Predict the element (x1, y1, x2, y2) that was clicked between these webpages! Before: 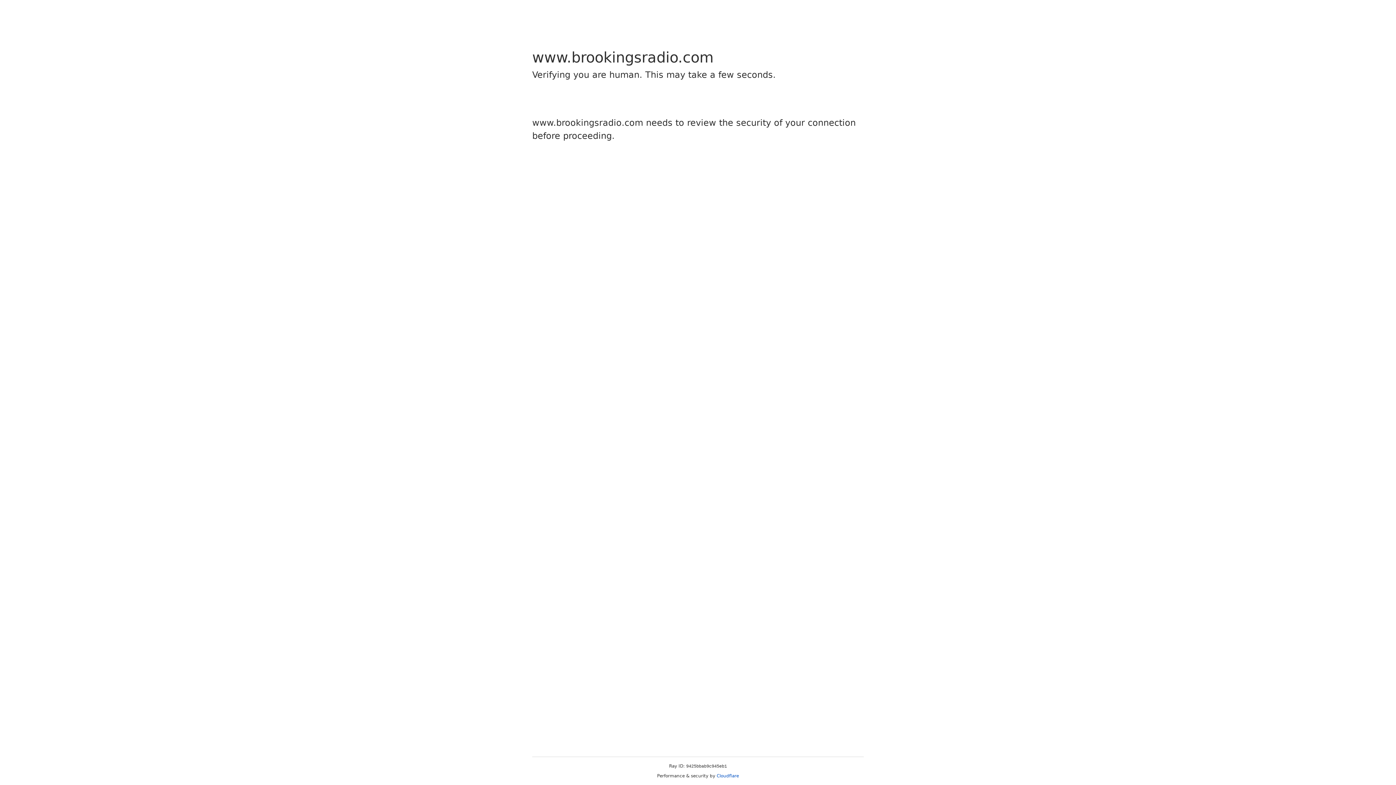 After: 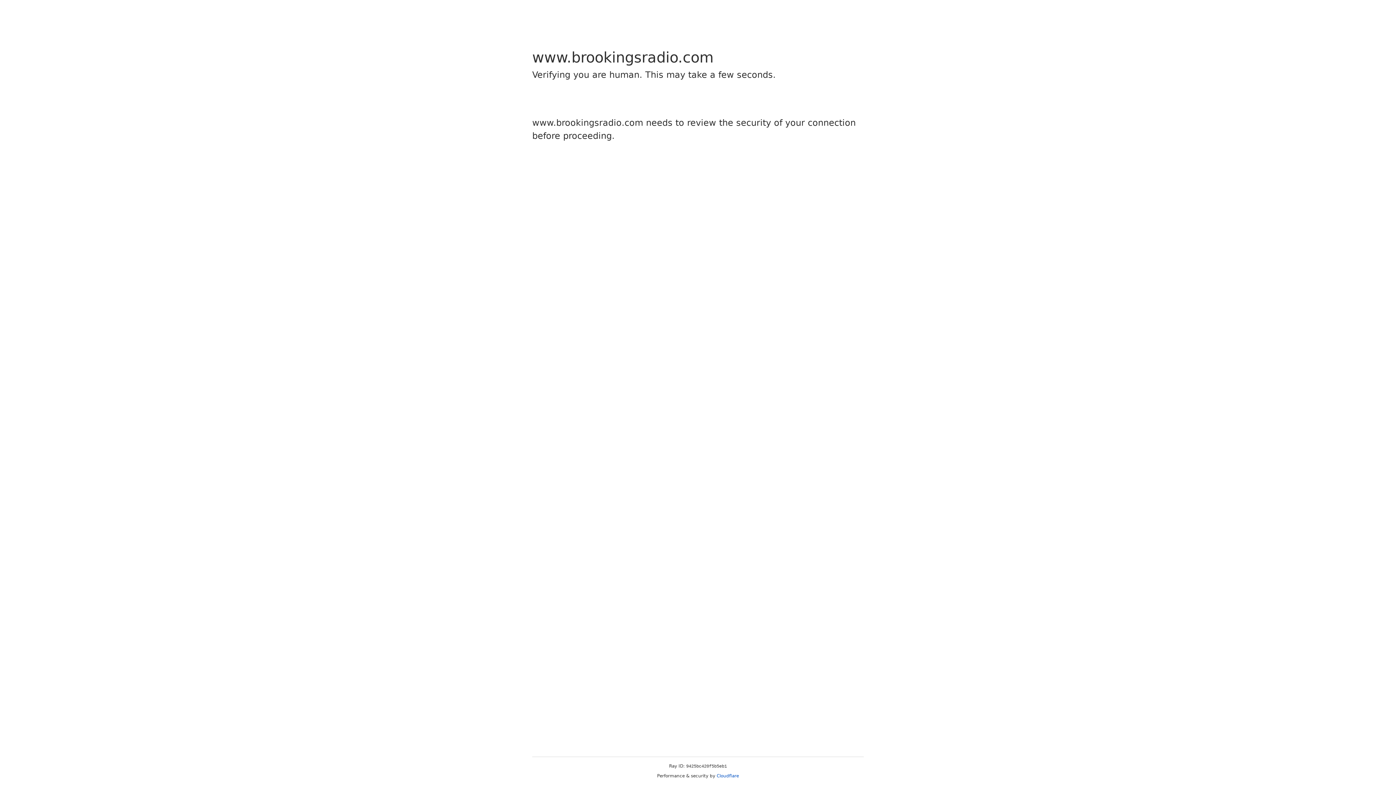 Action: bbox: (716, 773, 739, 778) label: Cloudflare